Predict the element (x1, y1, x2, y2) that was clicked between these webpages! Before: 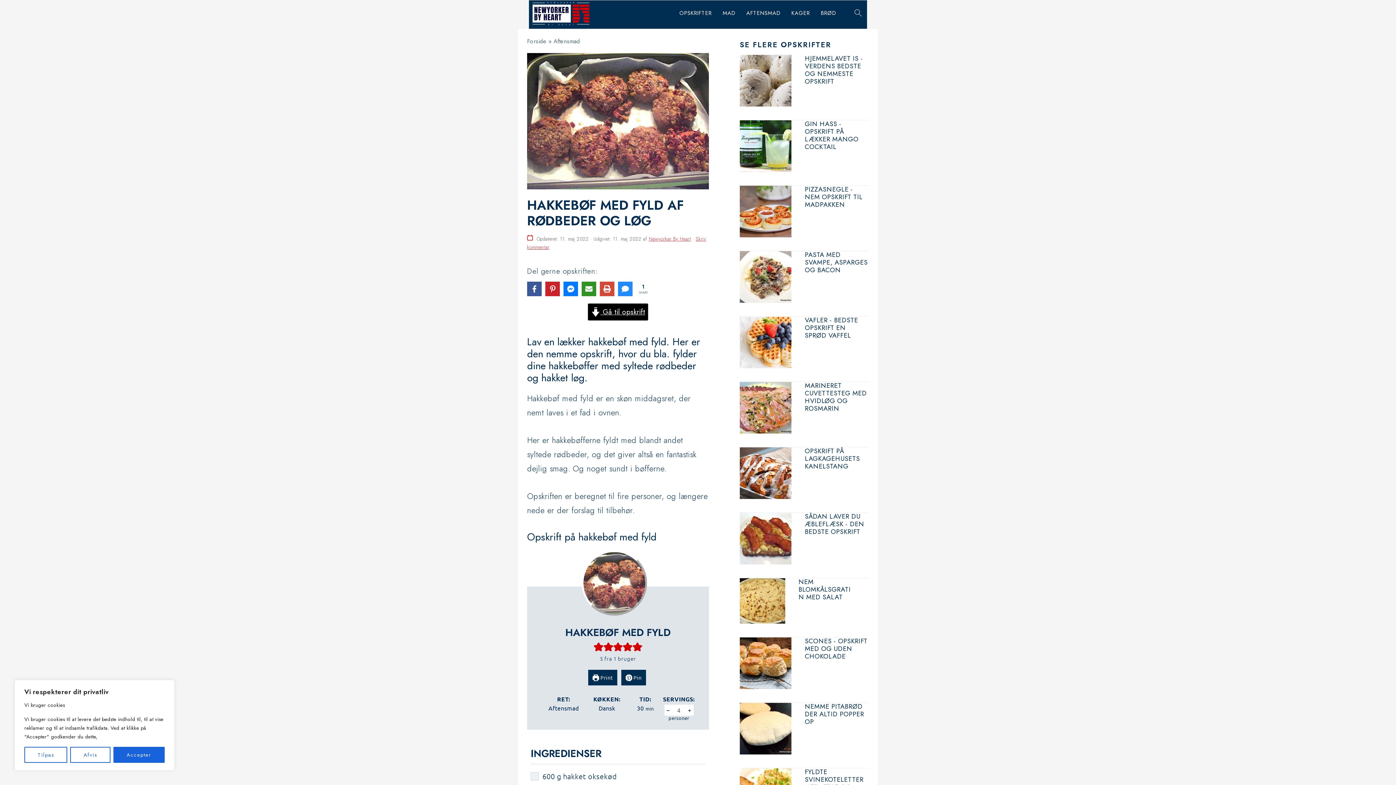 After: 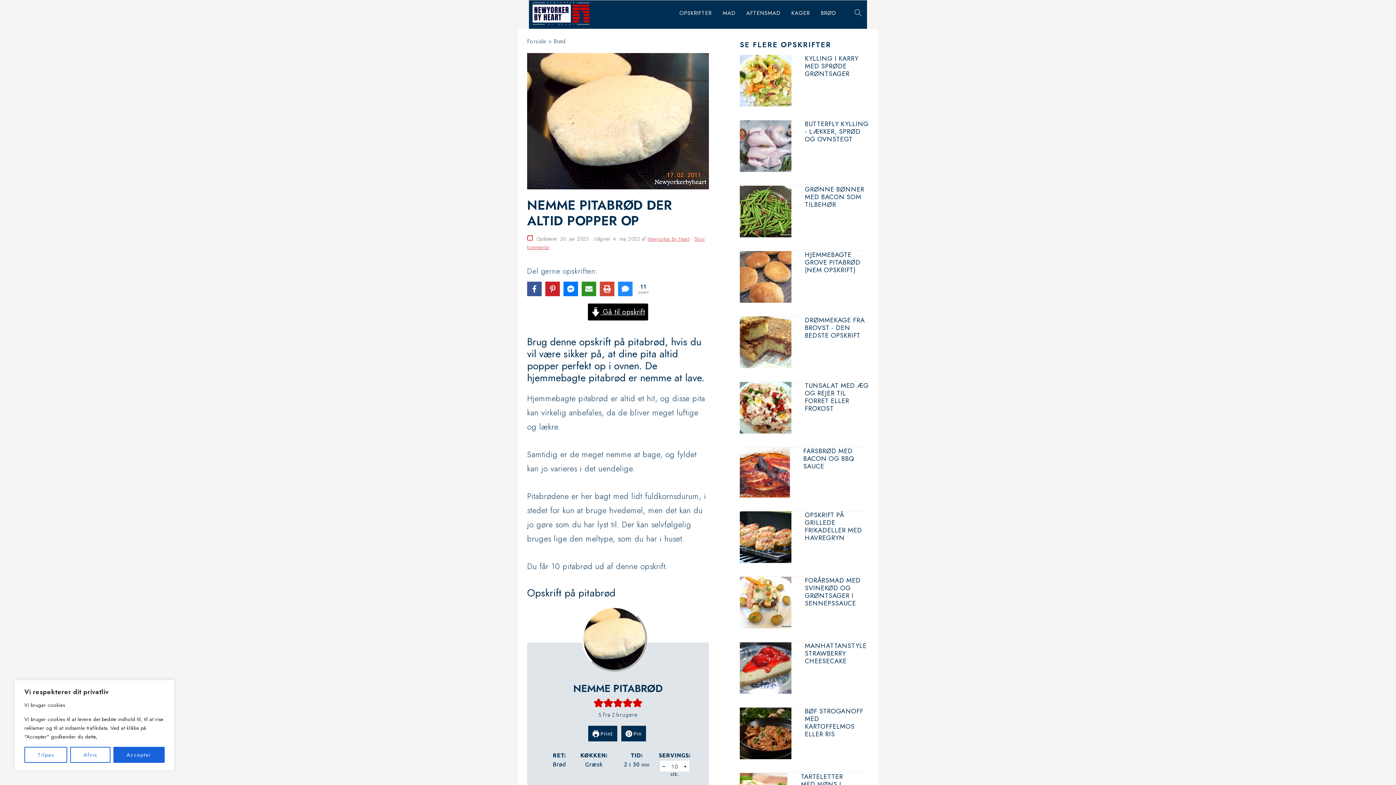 Action: bbox: (805, 702, 864, 726) label: NEMME PITABRØD DER ALTID POPPER OP